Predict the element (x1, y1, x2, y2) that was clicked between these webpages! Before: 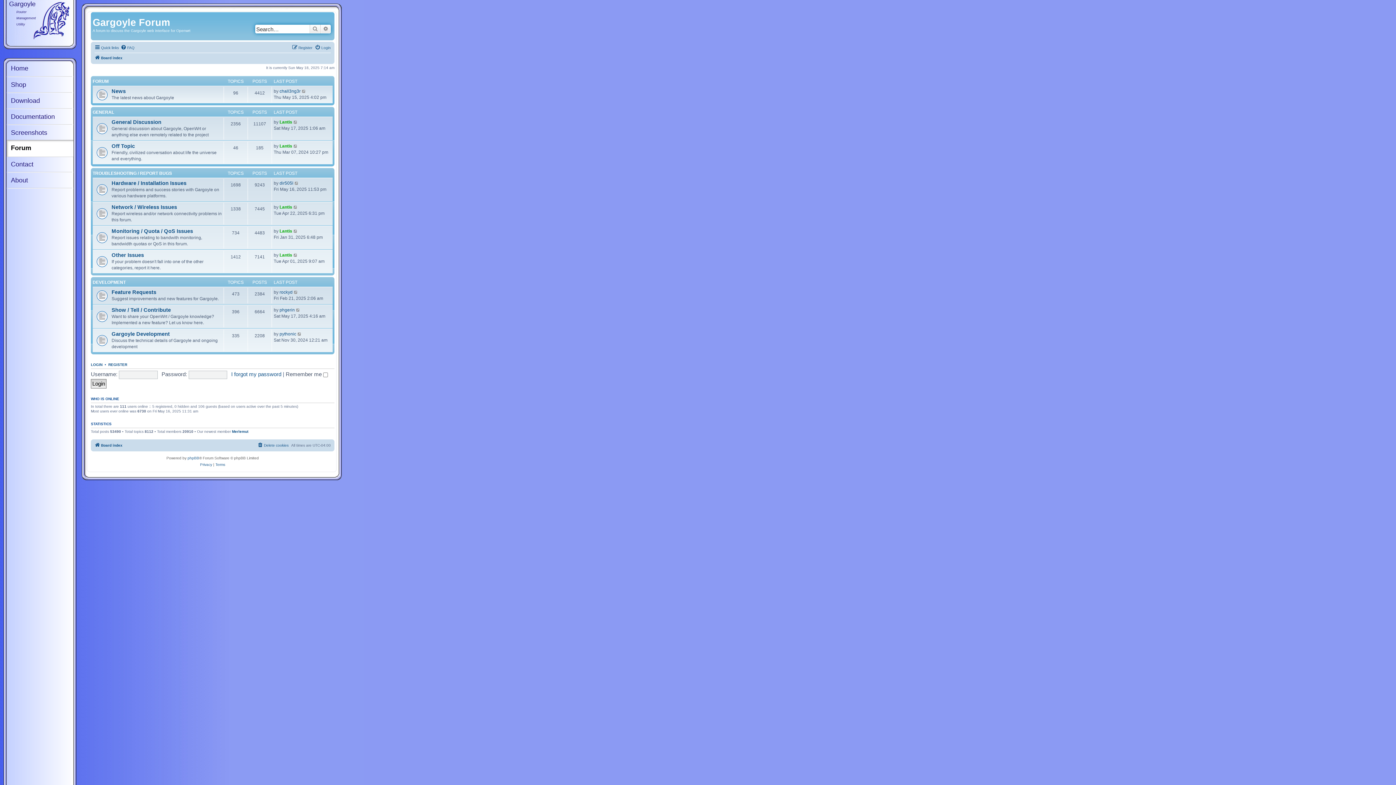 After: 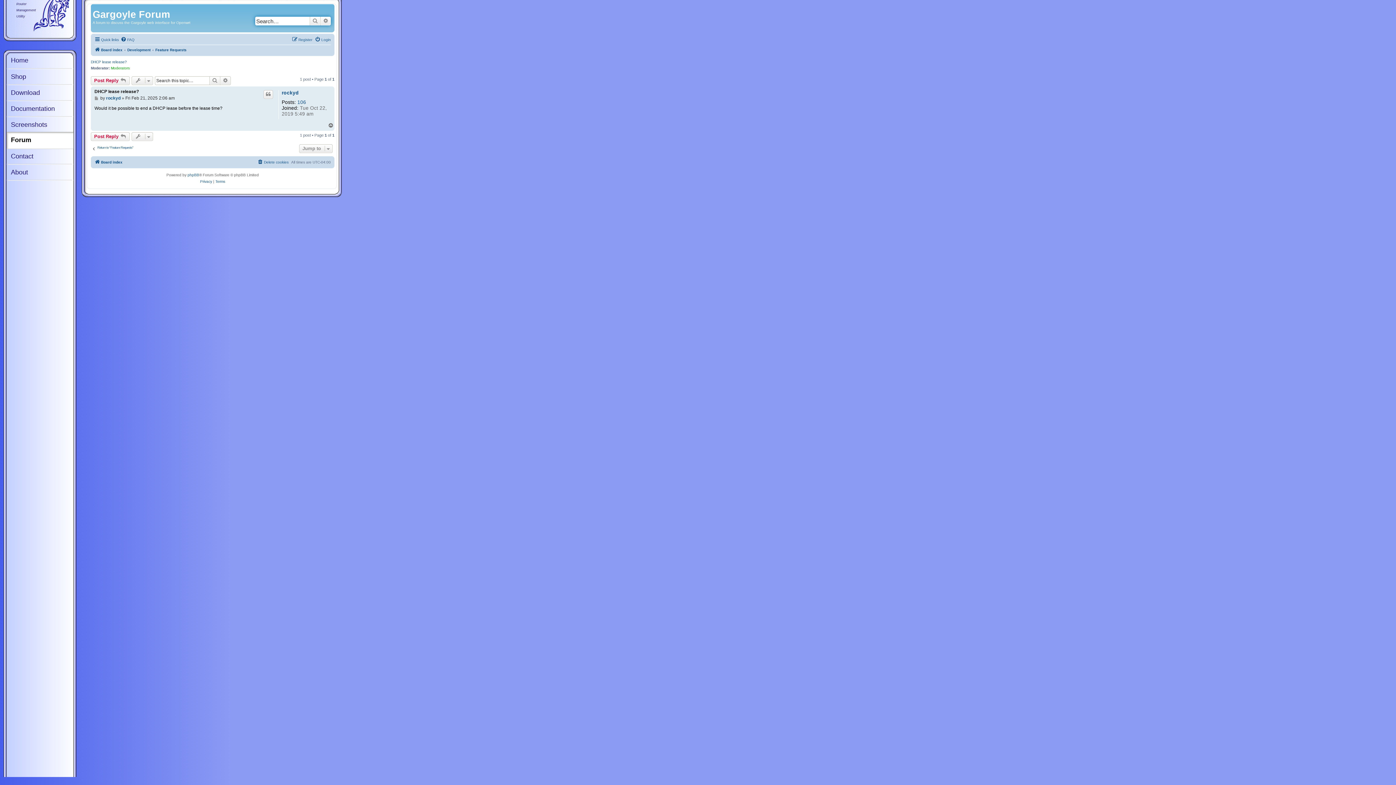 Action: bbox: (293, 289, 298, 295) label: View the latest post